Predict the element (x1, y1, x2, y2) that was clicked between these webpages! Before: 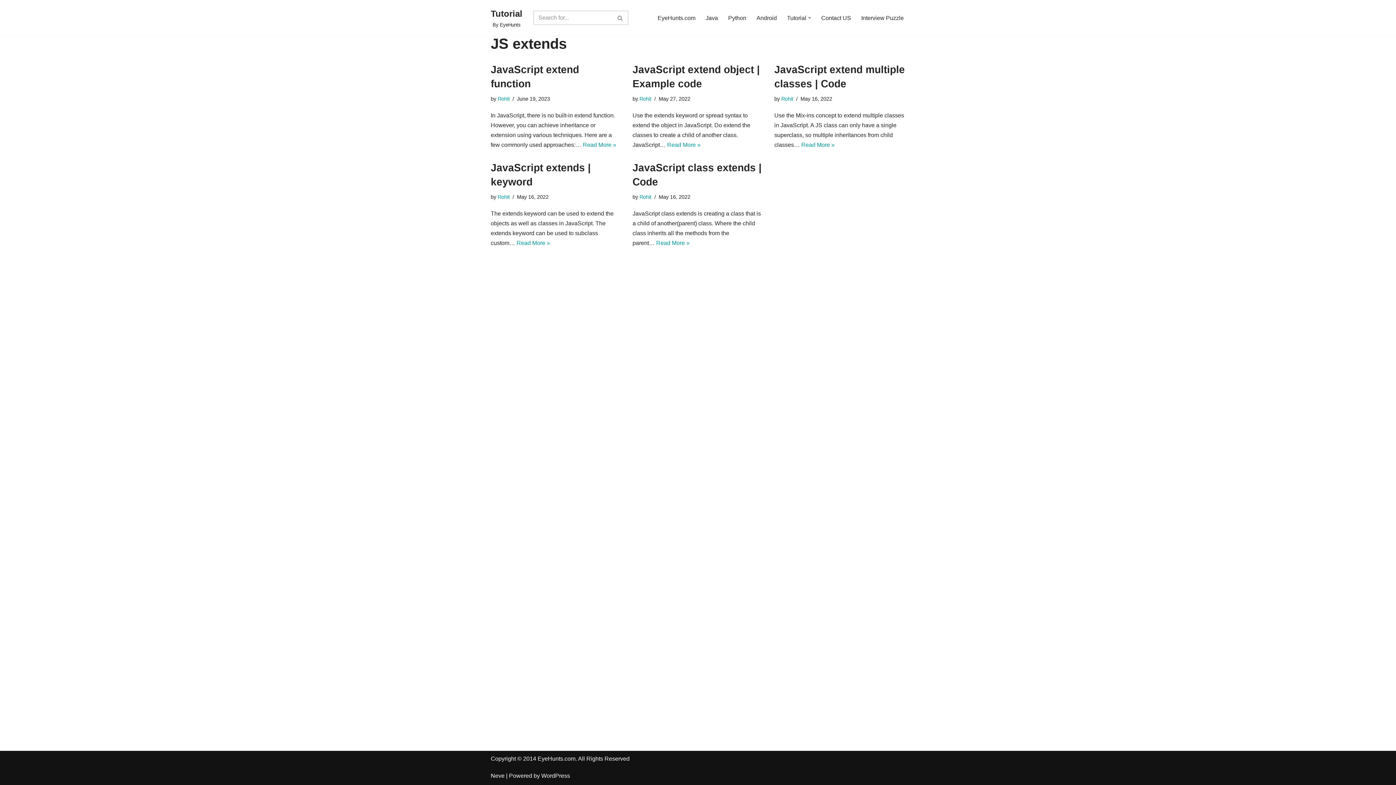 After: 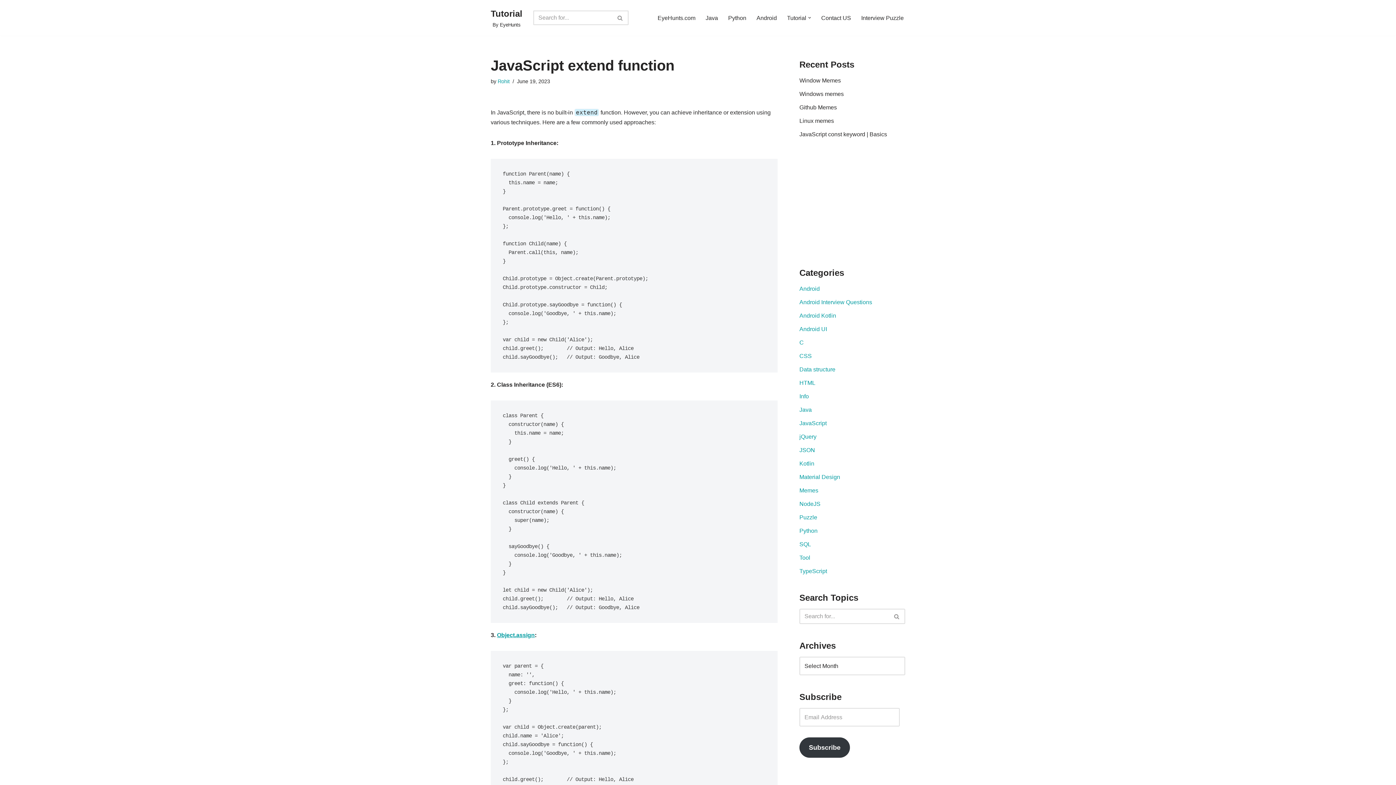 Action: label: Read More »
JavaScript extend function bbox: (582, 141, 616, 148)